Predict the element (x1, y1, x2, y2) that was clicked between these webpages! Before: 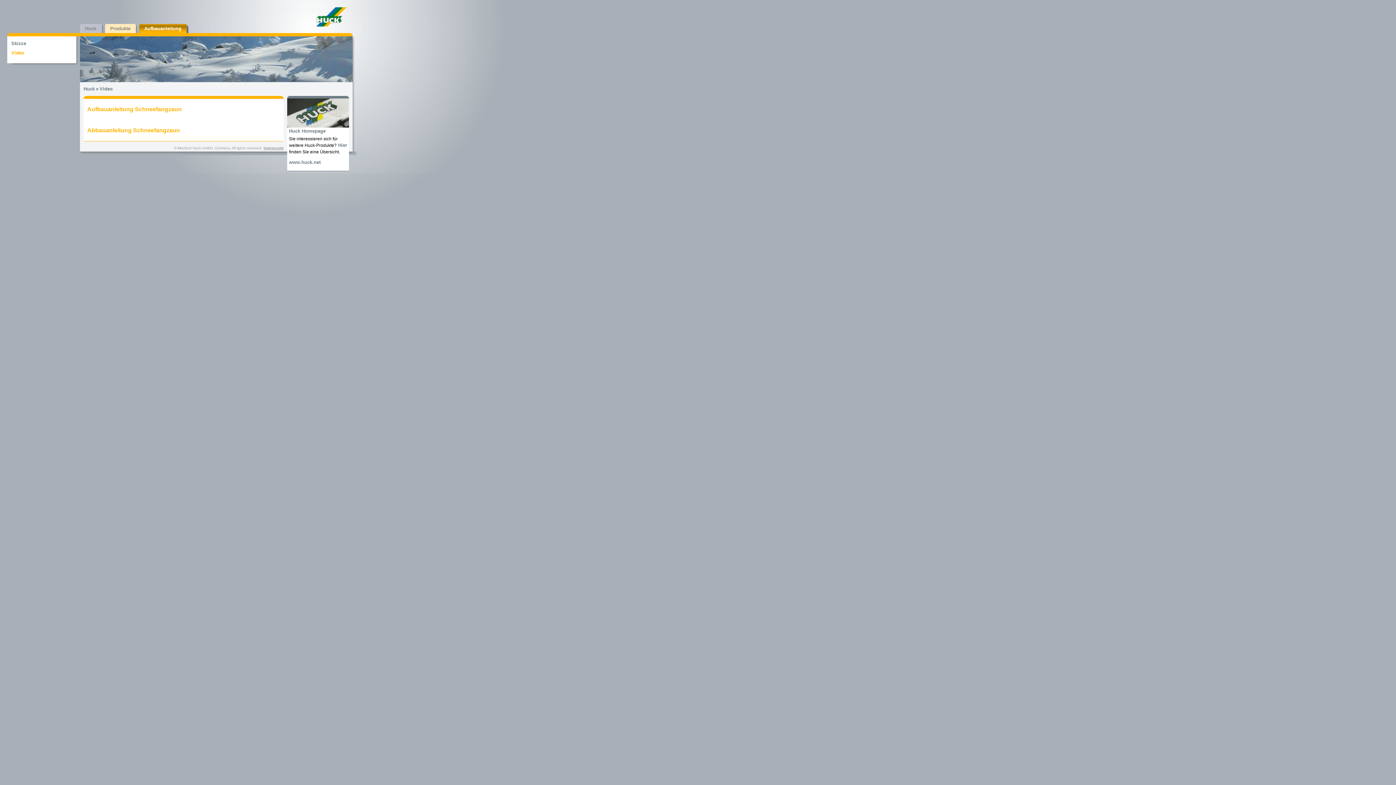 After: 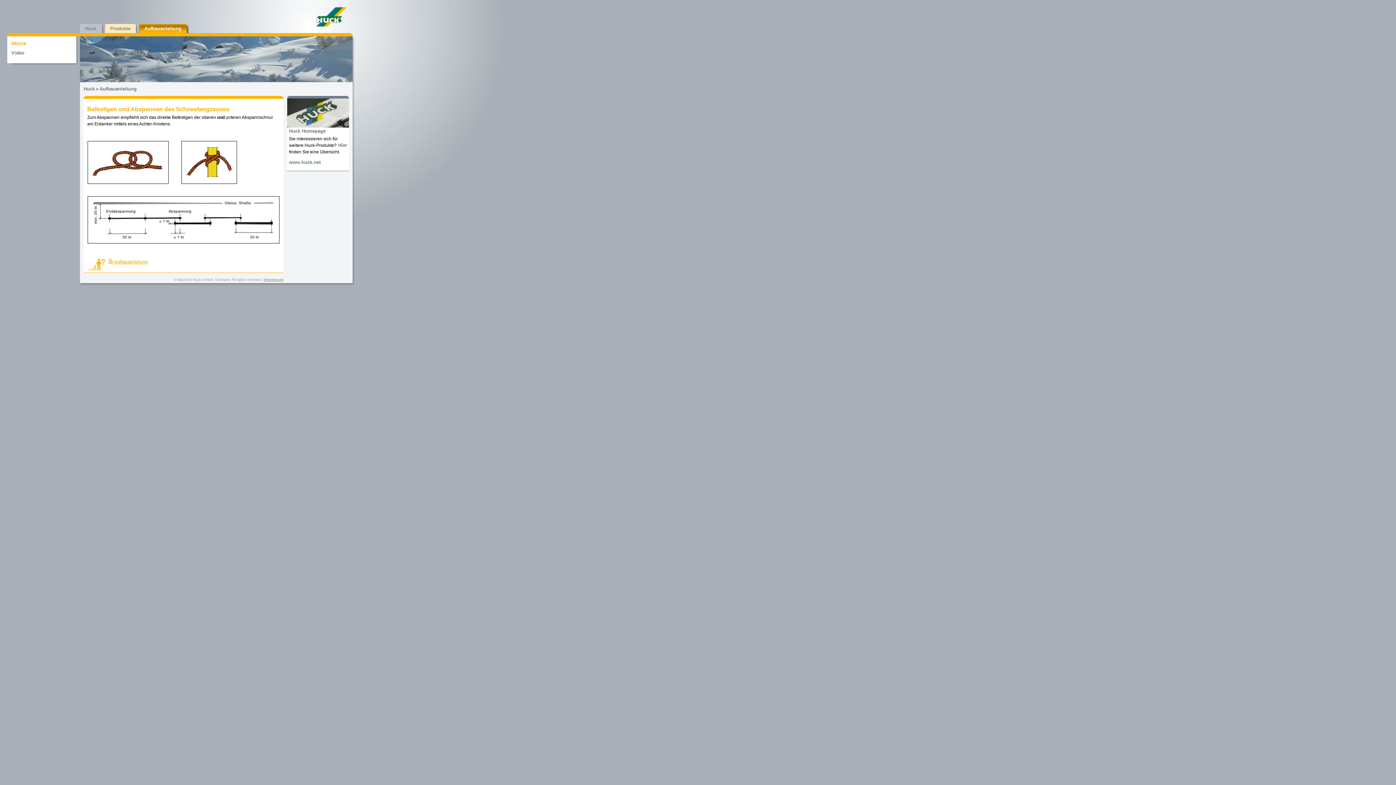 Action: label: Skizze bbox: (11, 40, 26, 46)